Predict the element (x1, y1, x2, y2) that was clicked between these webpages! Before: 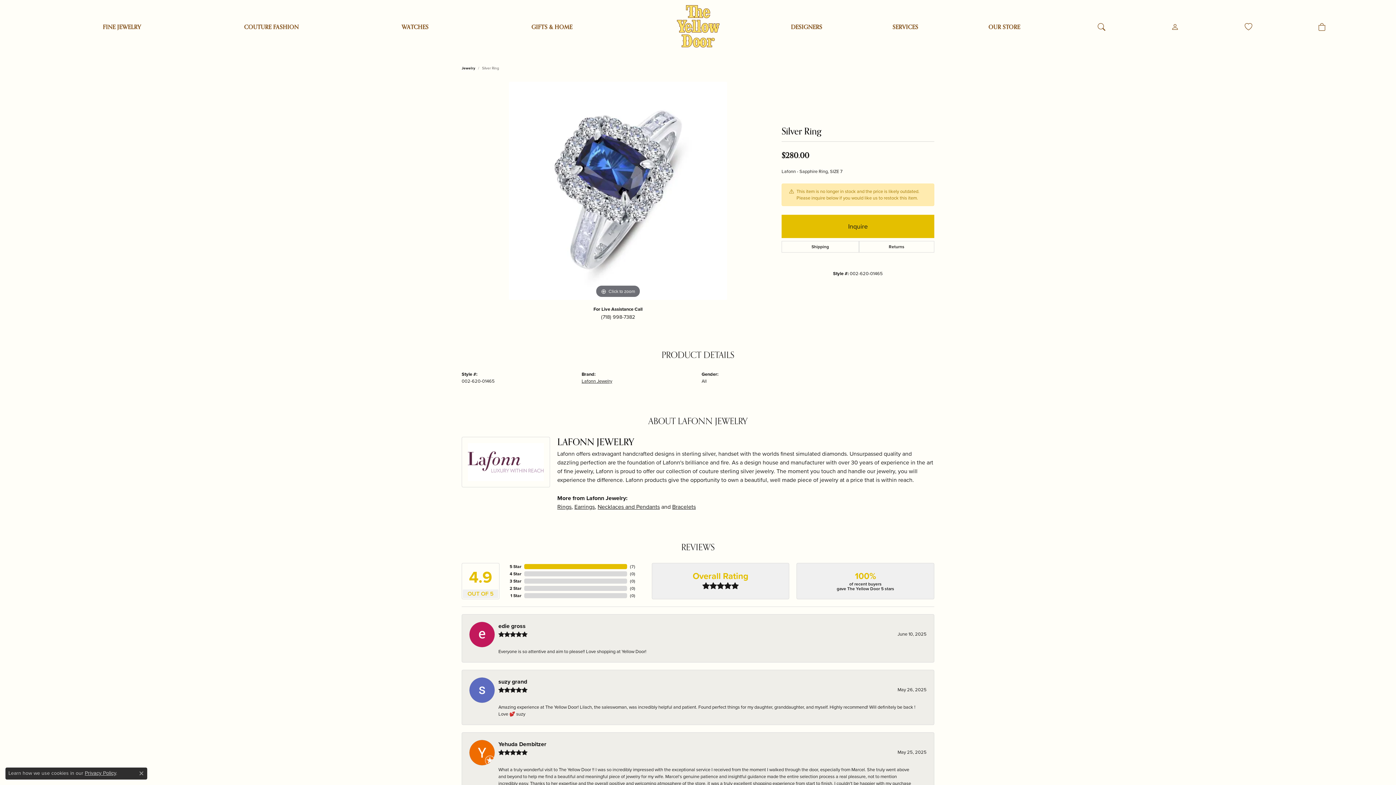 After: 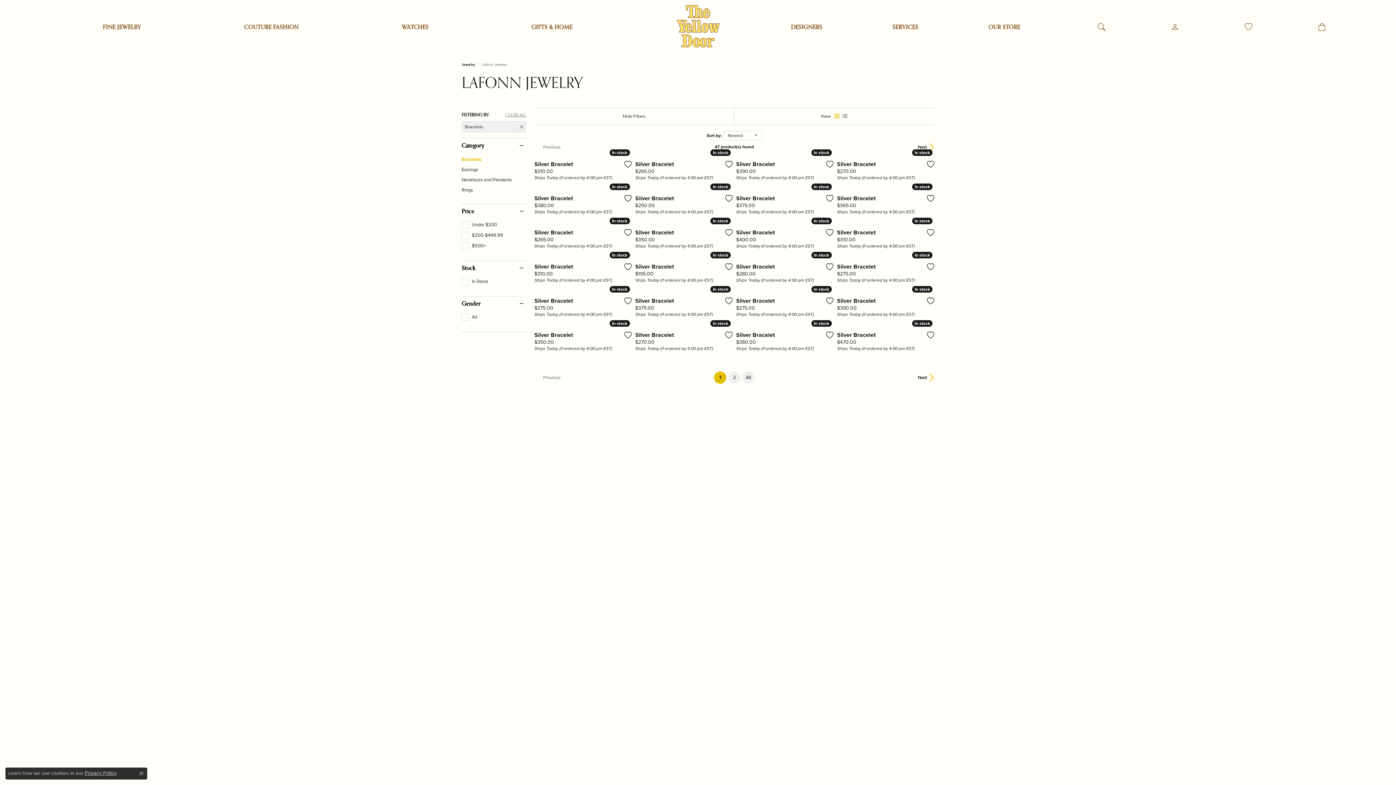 Action: bbox: (672, 502, 696, 511) label: Bracelets